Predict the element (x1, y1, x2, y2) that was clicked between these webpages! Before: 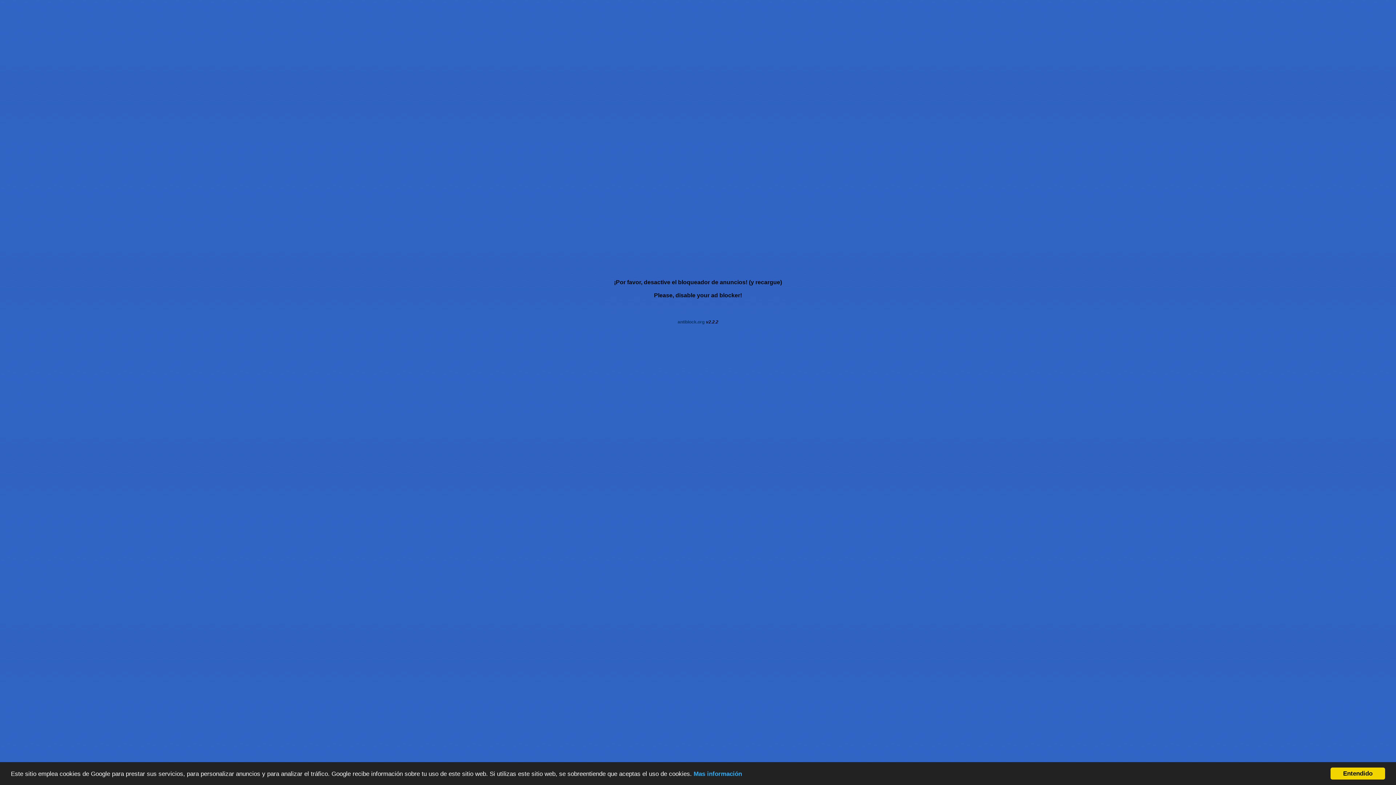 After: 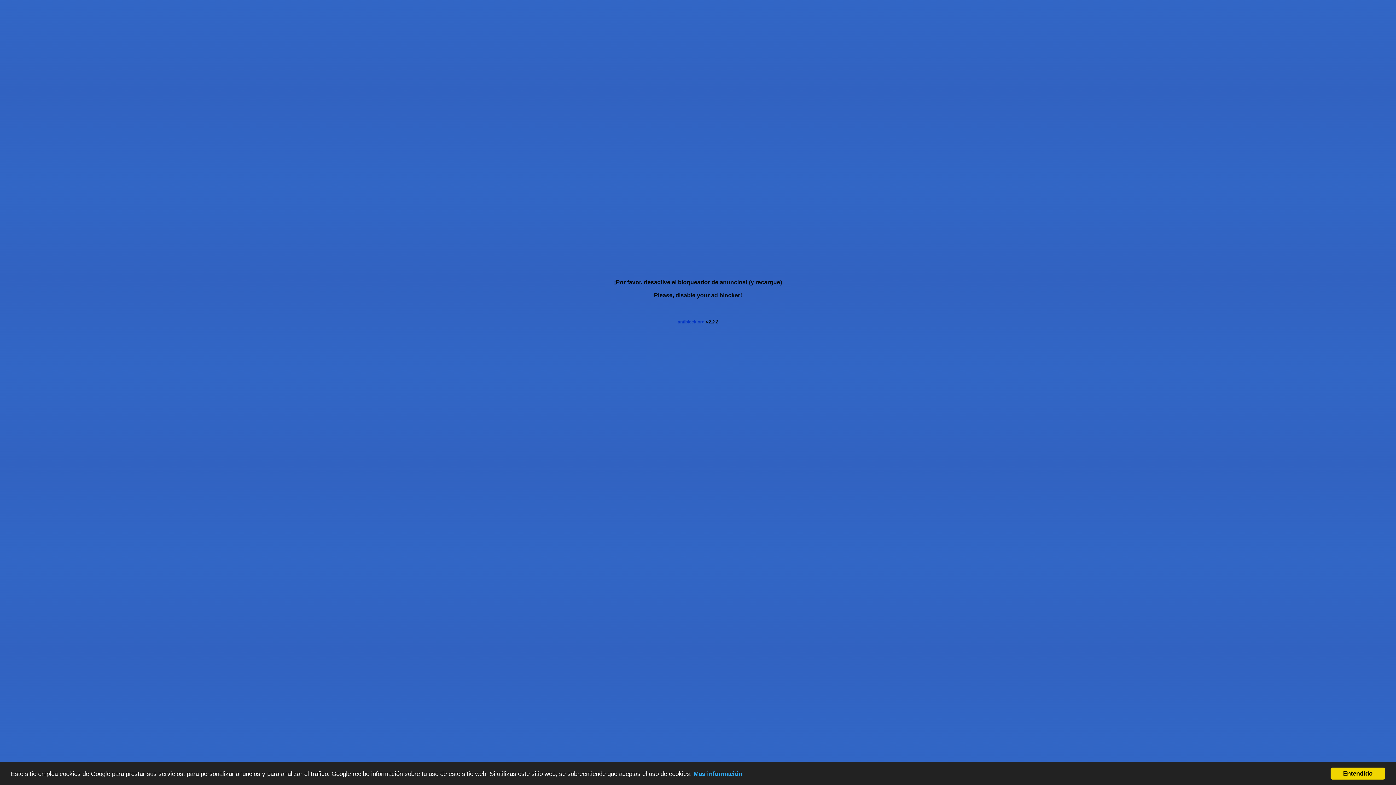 Action: bbox: (677, 319, 704, 324) label: antiblock.org